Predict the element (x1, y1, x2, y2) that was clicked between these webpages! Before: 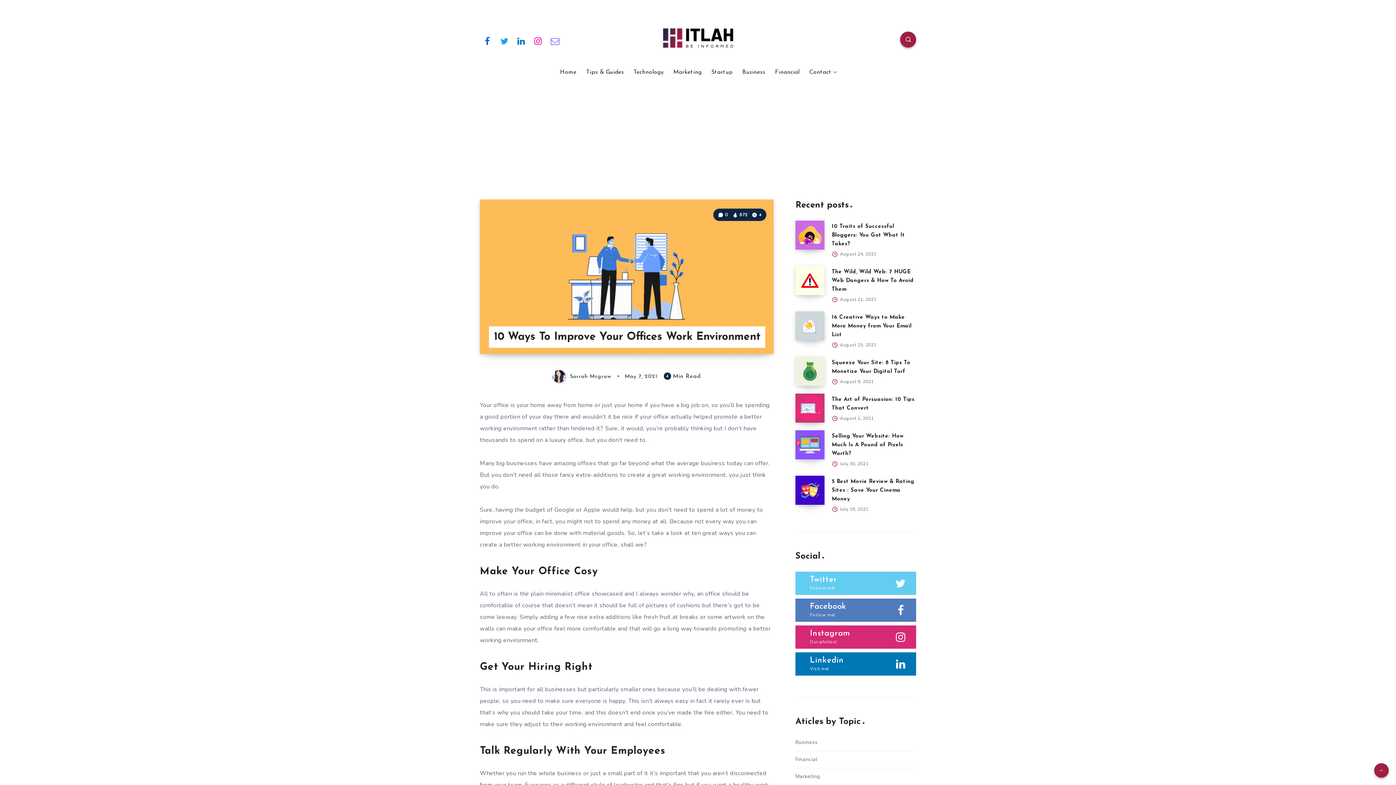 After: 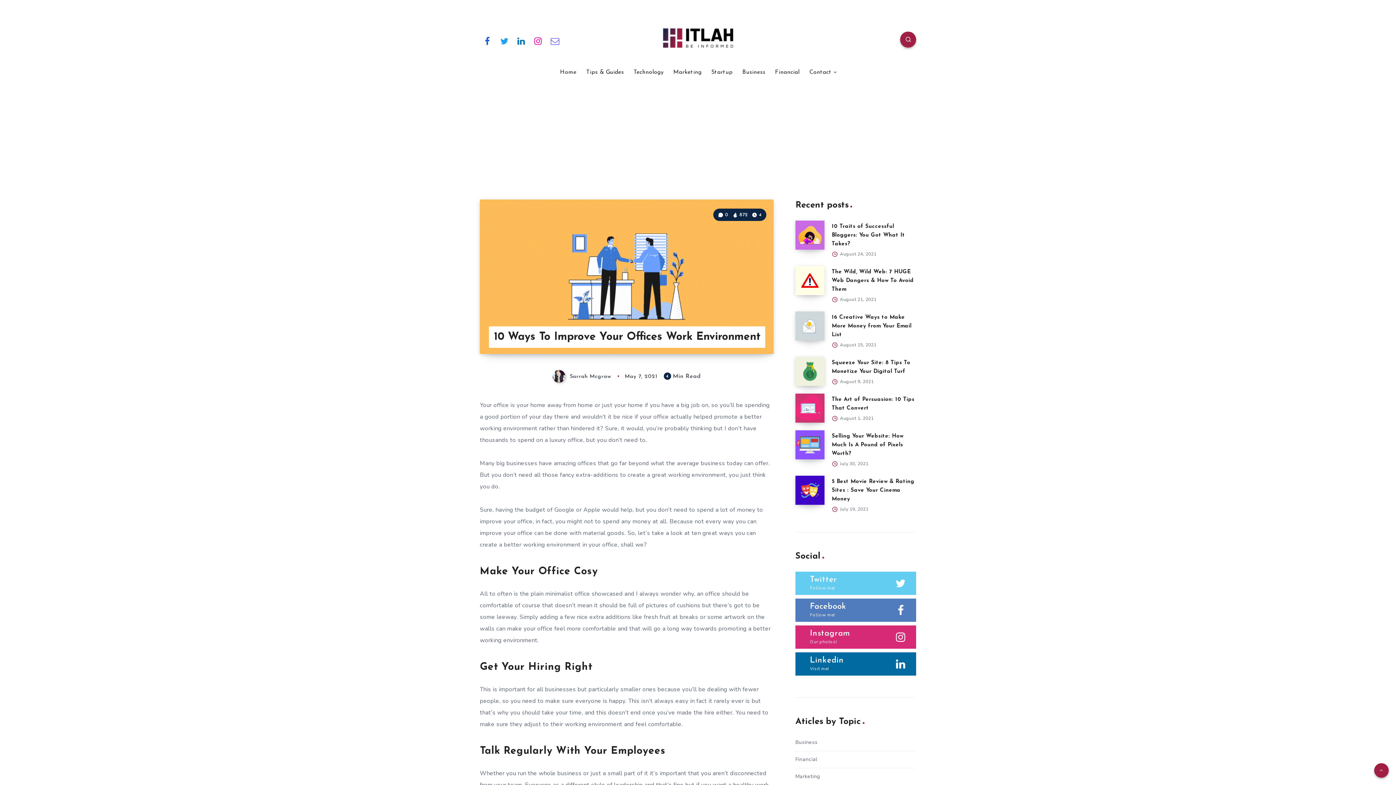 Action: bbox: (795, 652, 916, 676) label: Linkedin
Visit me!